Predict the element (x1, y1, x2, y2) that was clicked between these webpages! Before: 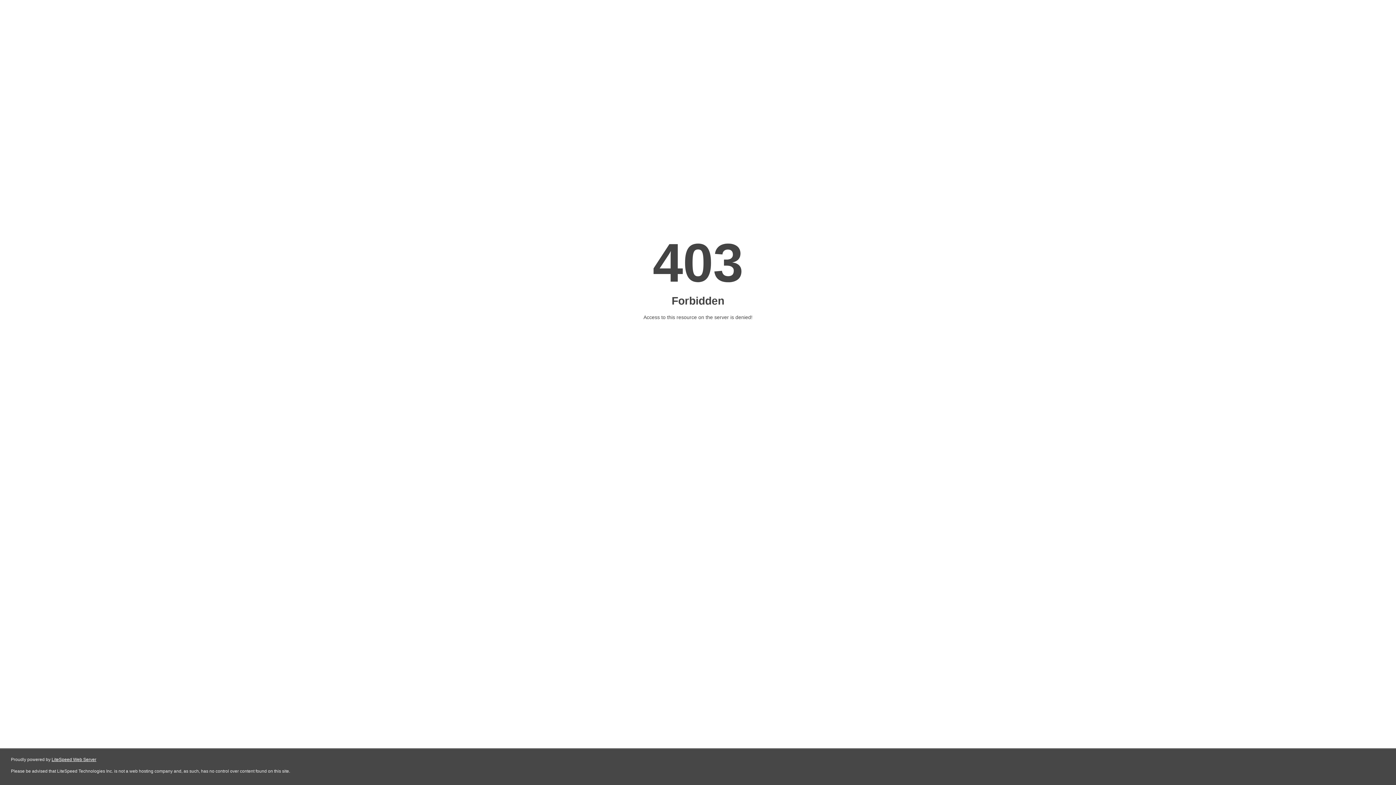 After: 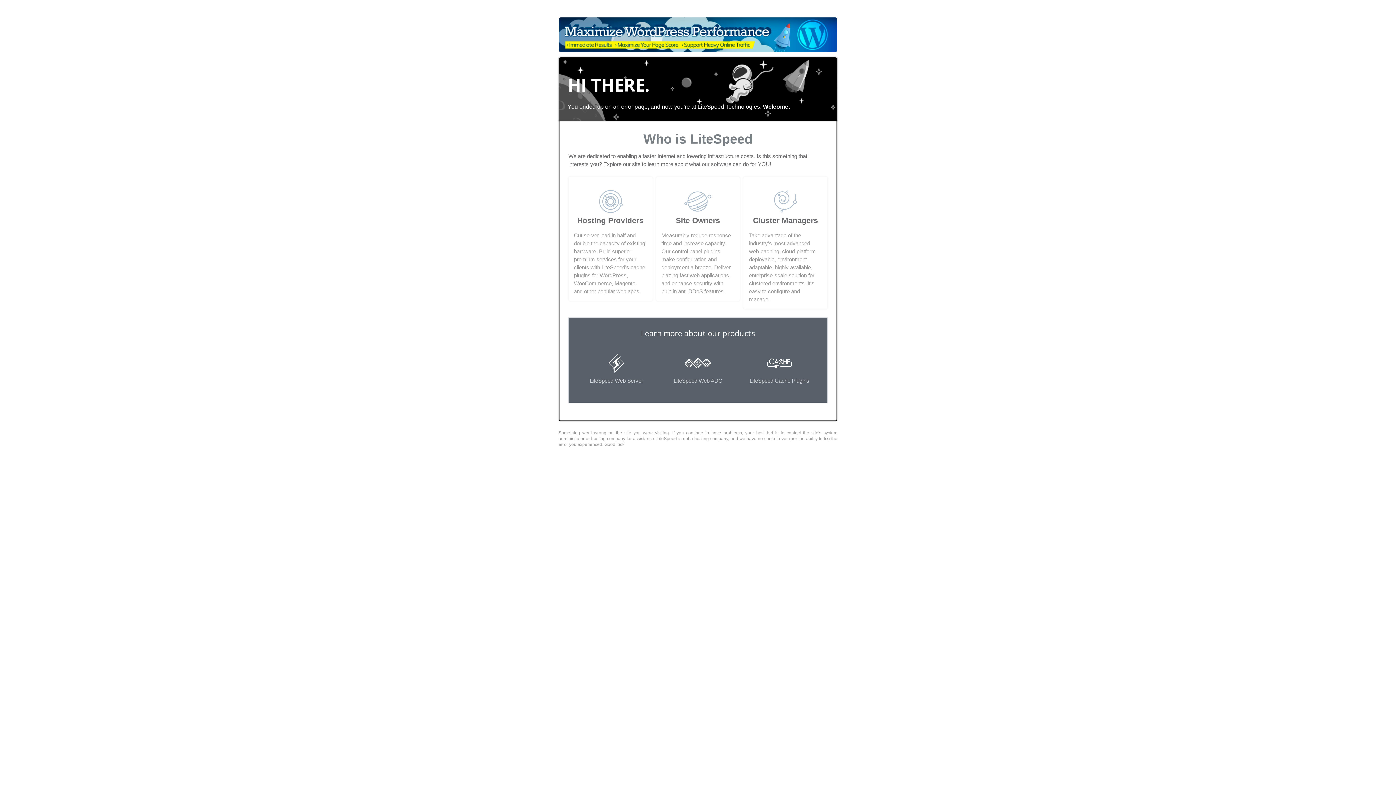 Action: label: LiteSpeed Web Server bbox: (51, 757, 96, 762)